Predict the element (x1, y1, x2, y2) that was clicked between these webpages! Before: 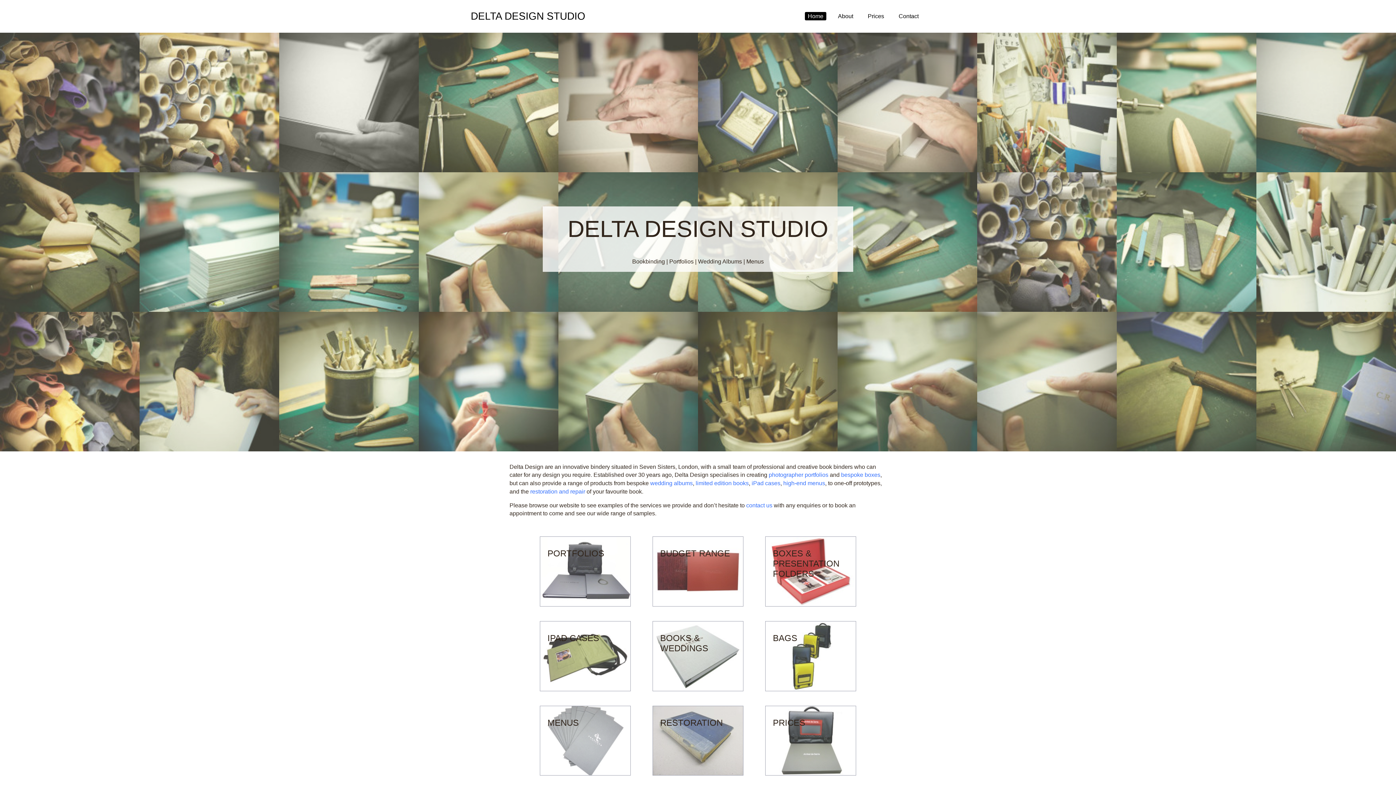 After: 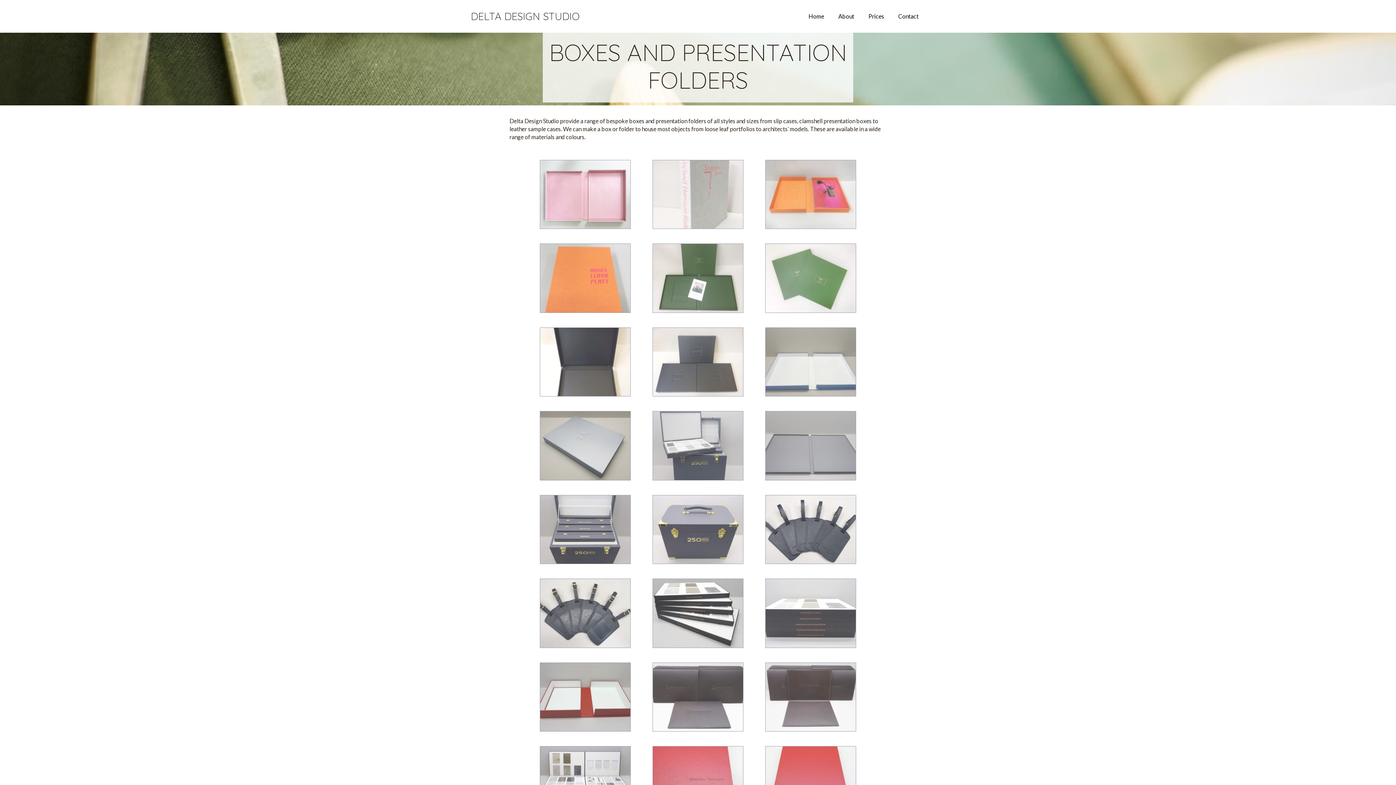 Action: bbox: (841, 472, 880, 478) label: bespoke boxes